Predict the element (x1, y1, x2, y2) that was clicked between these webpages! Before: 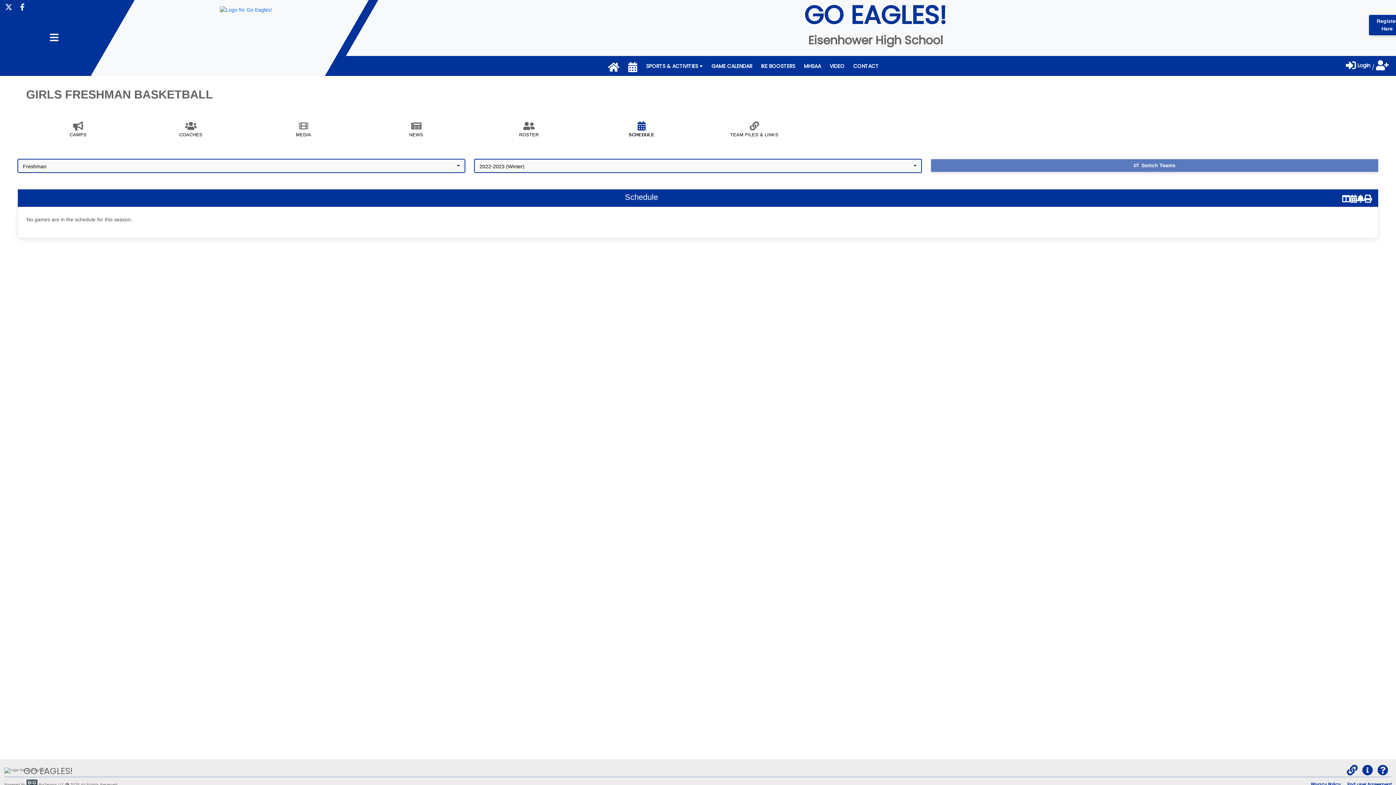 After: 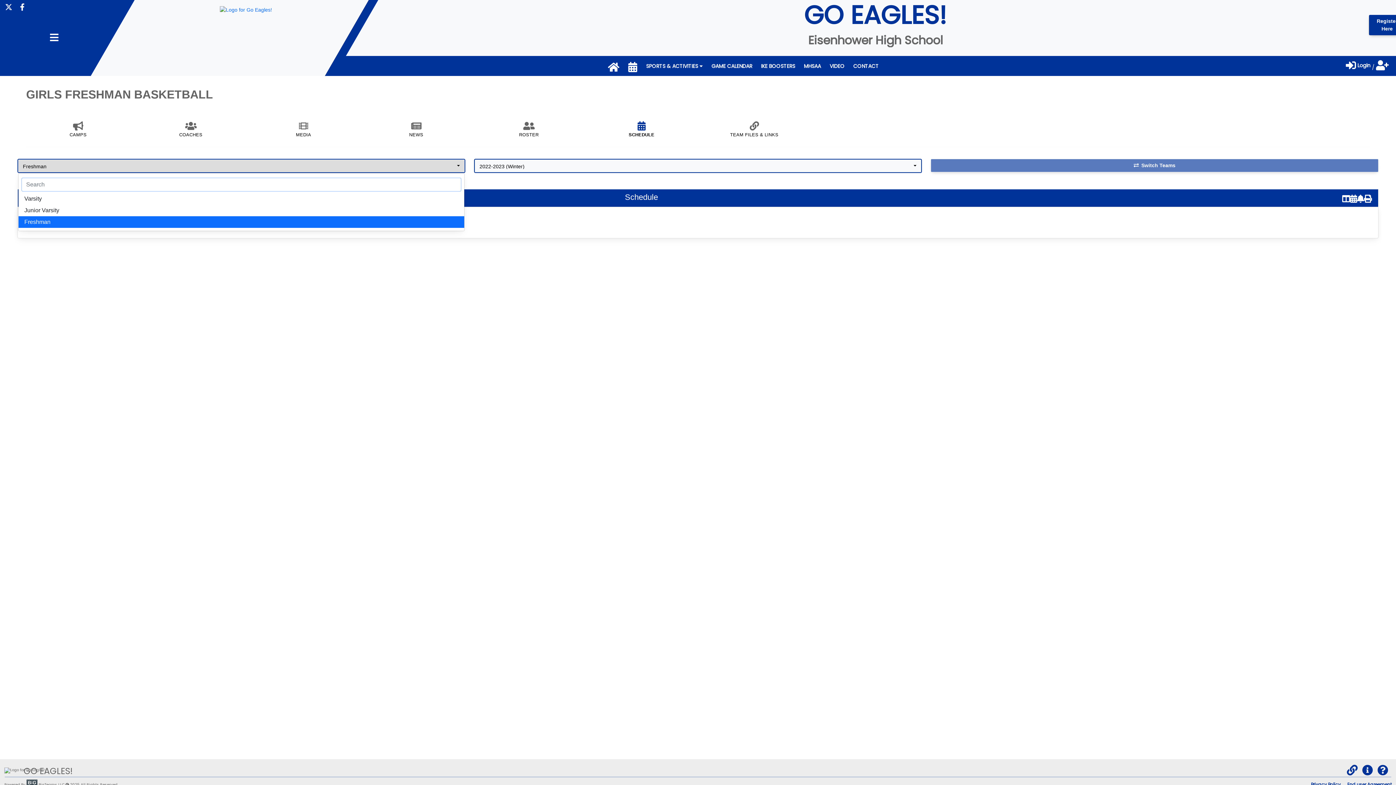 Action: label: Freshman bbox: (18, 159, 464, 172)